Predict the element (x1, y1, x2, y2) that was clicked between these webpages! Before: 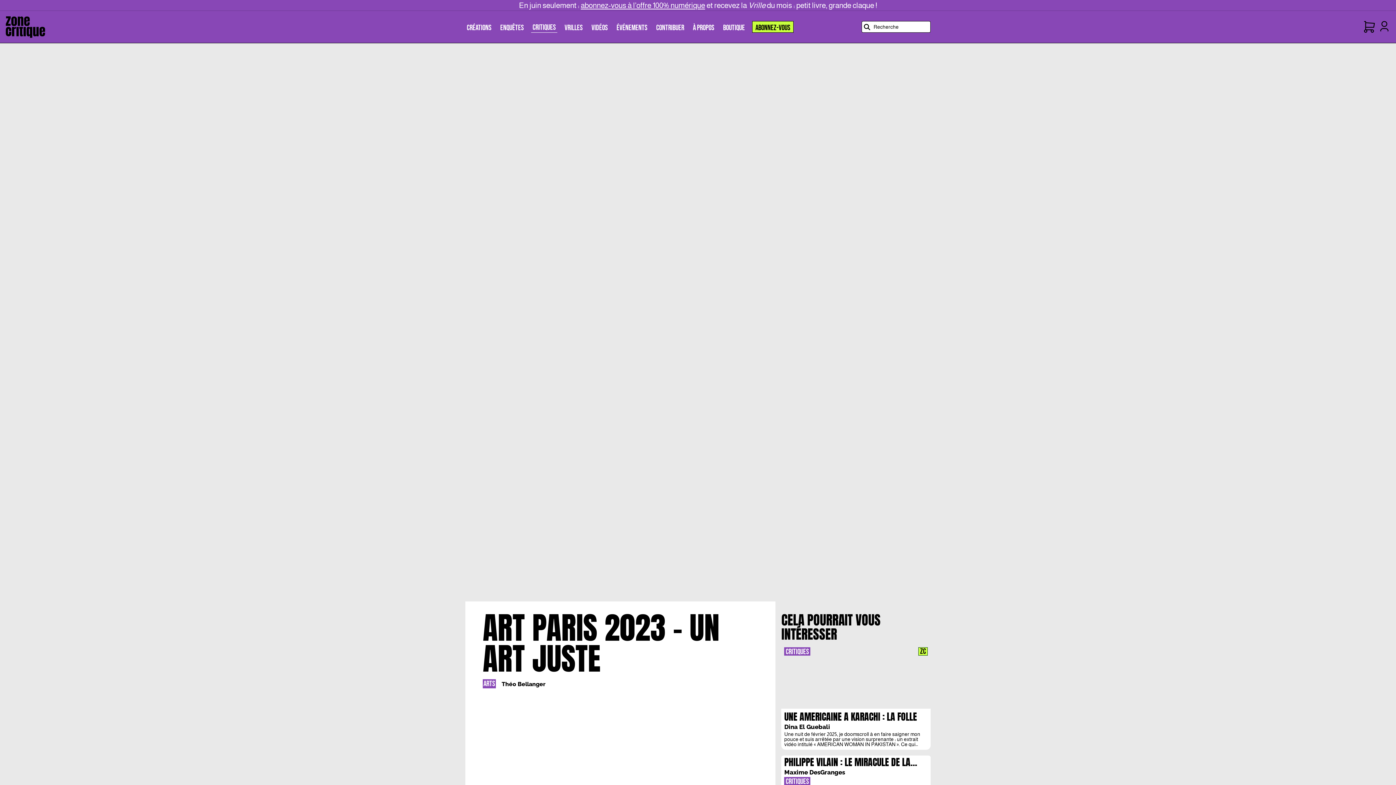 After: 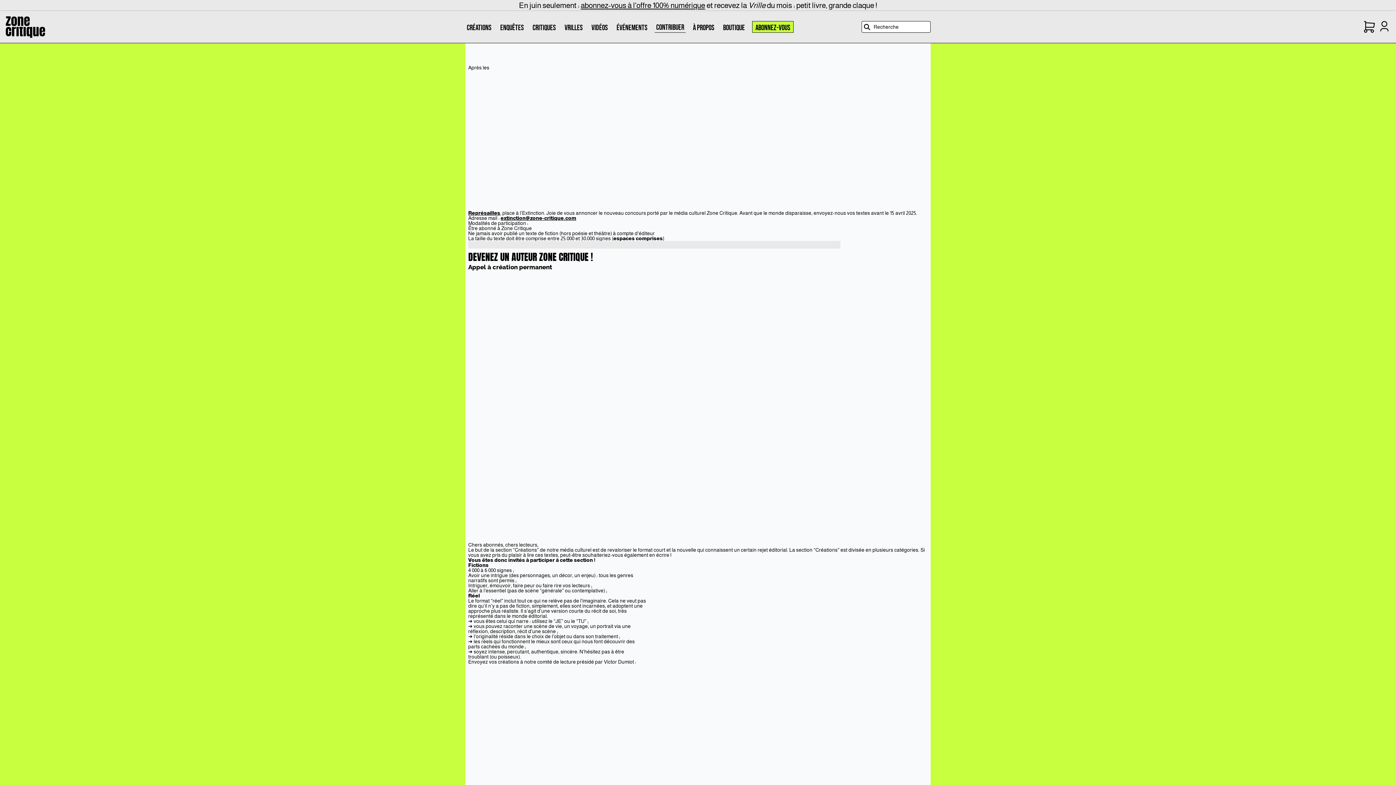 Action: label: CONTRIBUER bbox: (654, 21, 685, 32)